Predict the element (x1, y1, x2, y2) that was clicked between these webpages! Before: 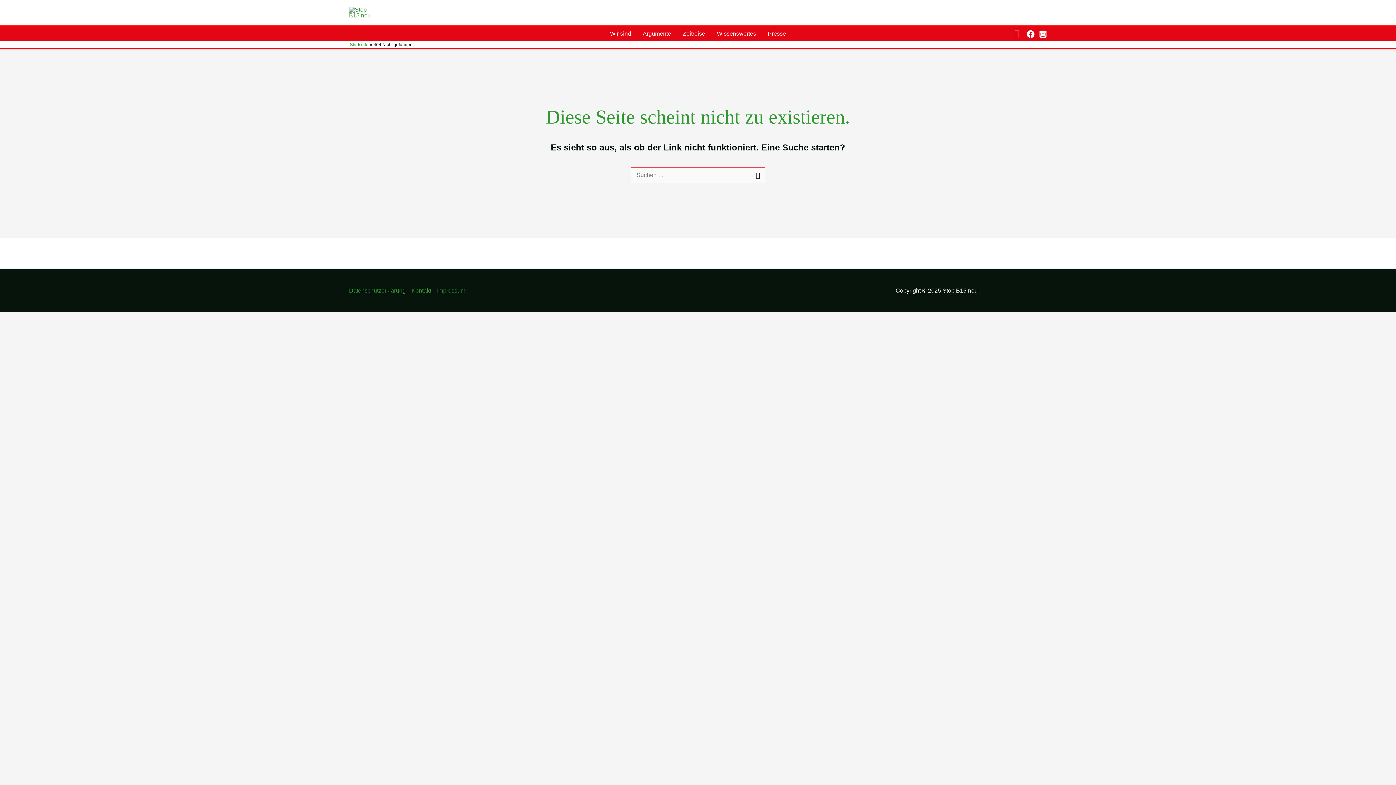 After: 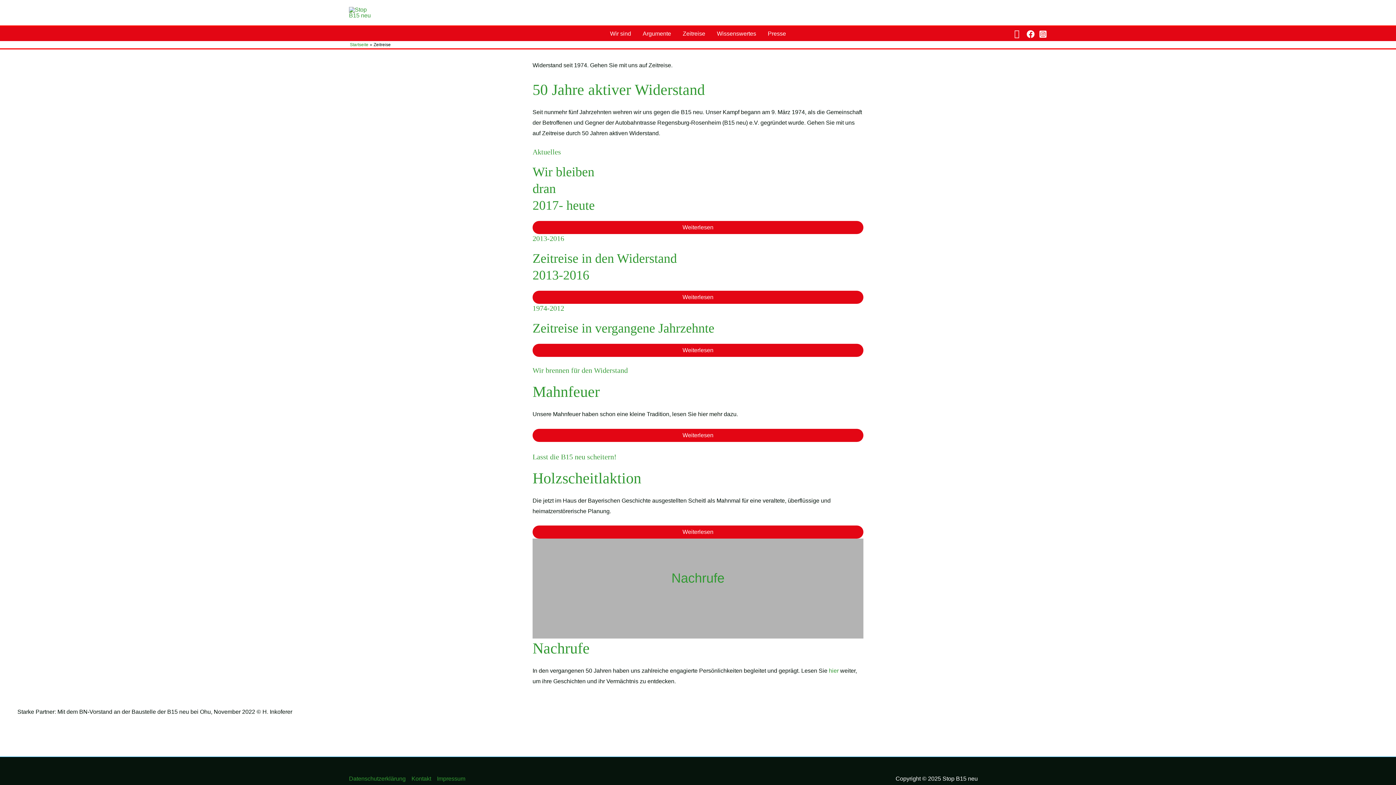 Action: label: Zeitreise bbox: (677, 26, 711, 41)